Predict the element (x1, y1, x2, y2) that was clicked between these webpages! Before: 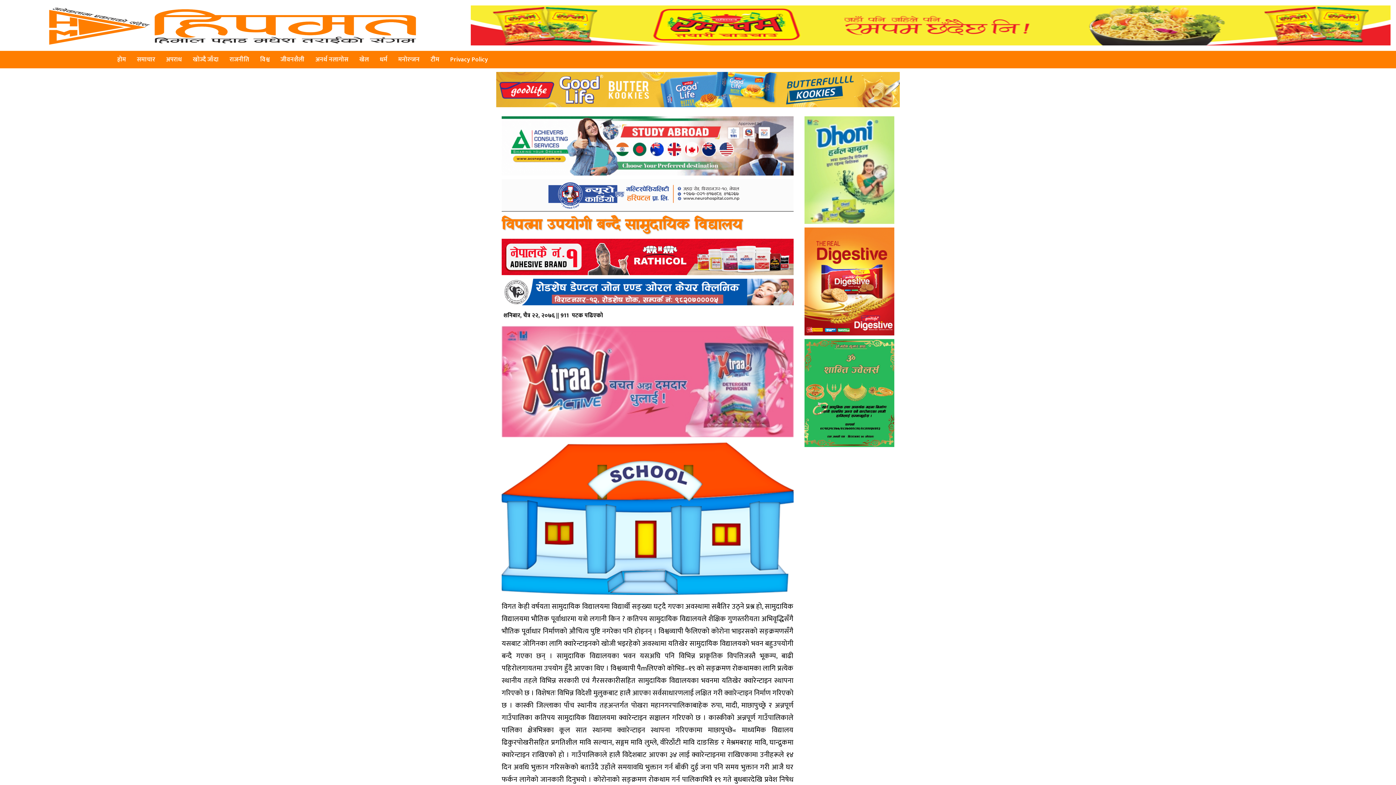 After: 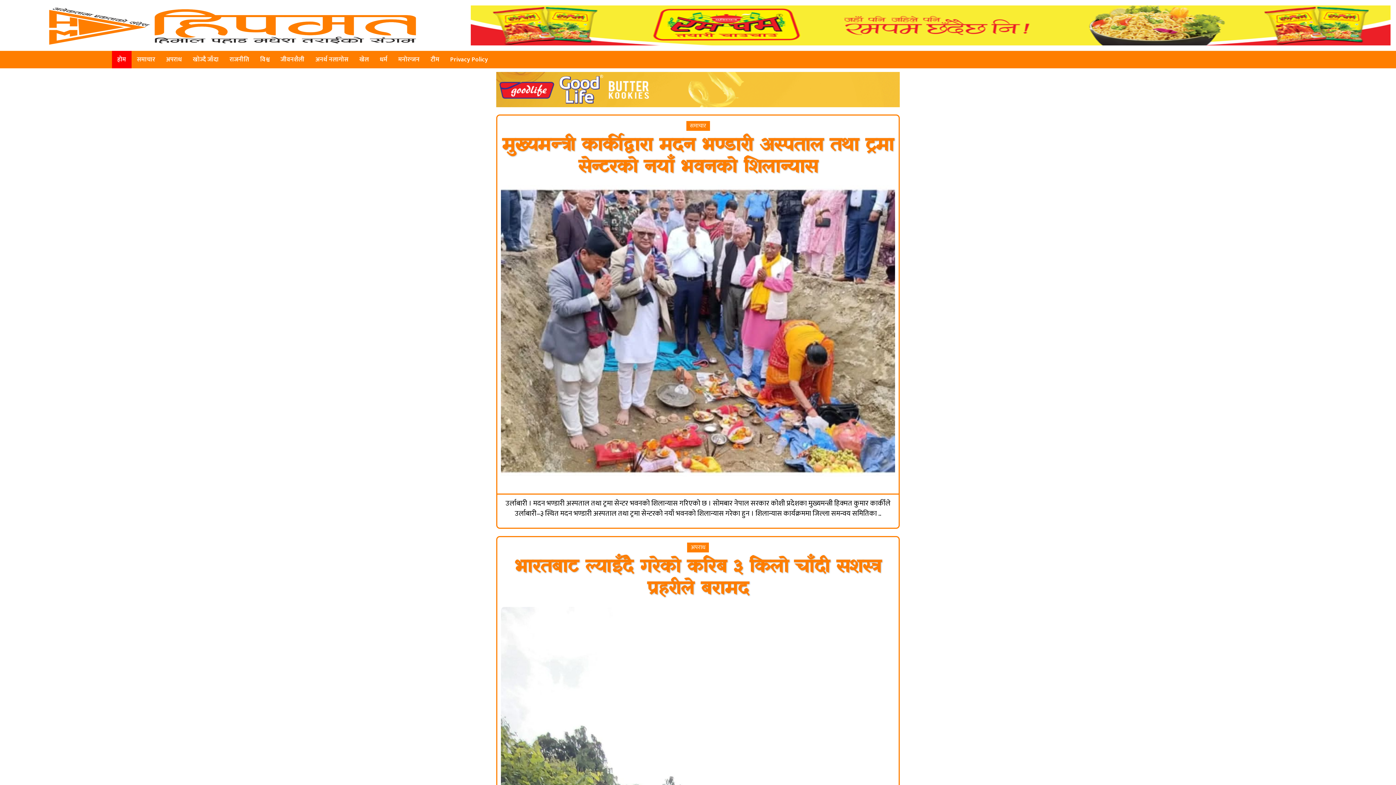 Action: bbox: (5, 38, 459, 48)